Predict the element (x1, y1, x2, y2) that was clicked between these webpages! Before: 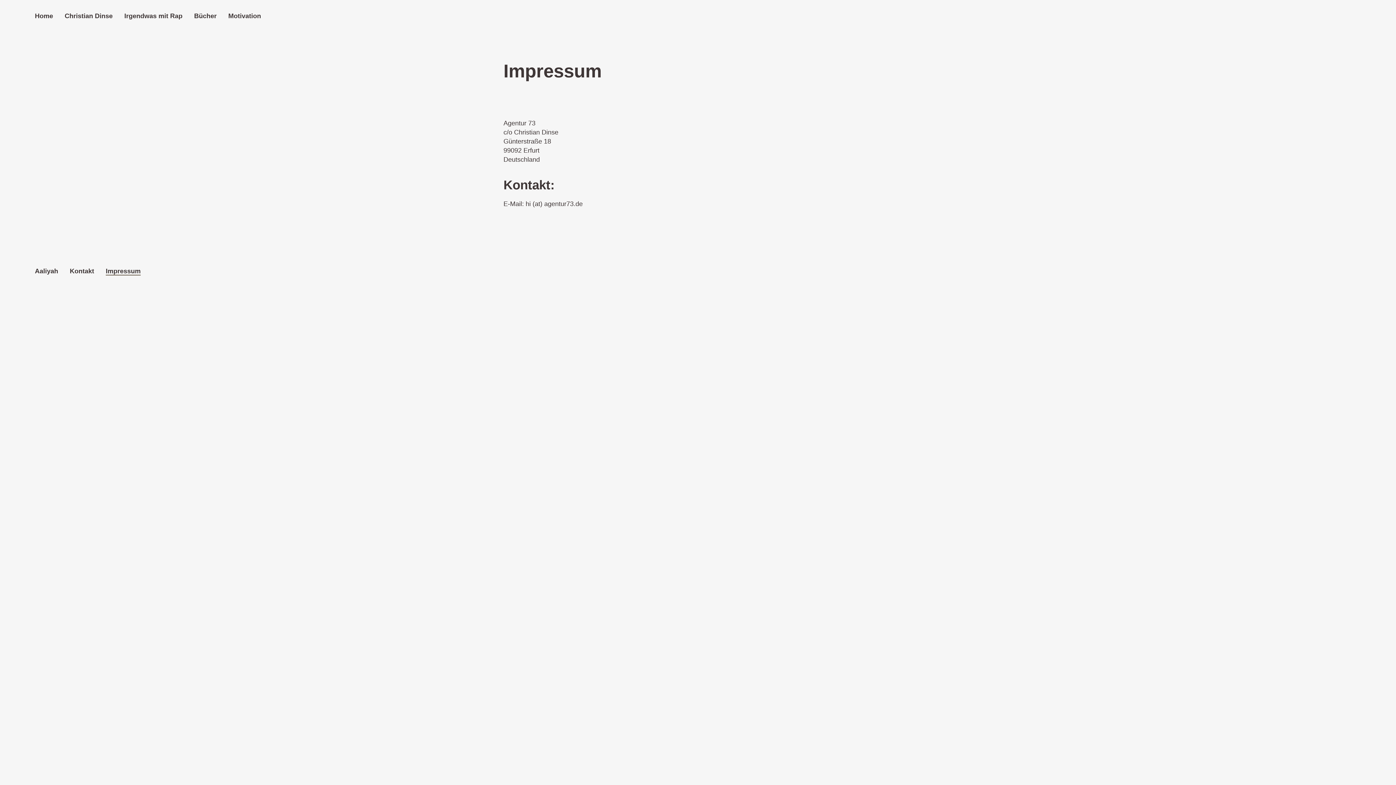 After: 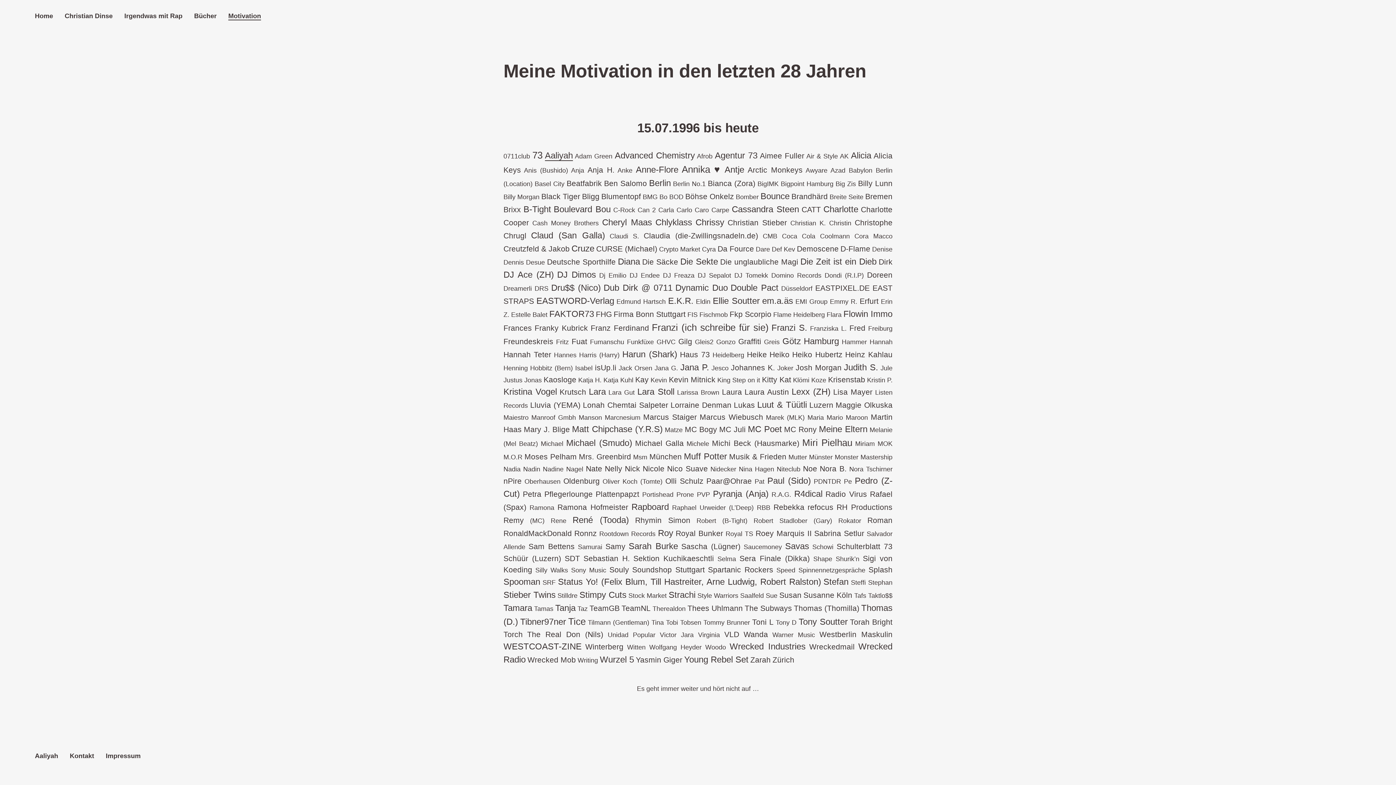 Action: bbox: (228, 12, 261, 19) label: Motivation